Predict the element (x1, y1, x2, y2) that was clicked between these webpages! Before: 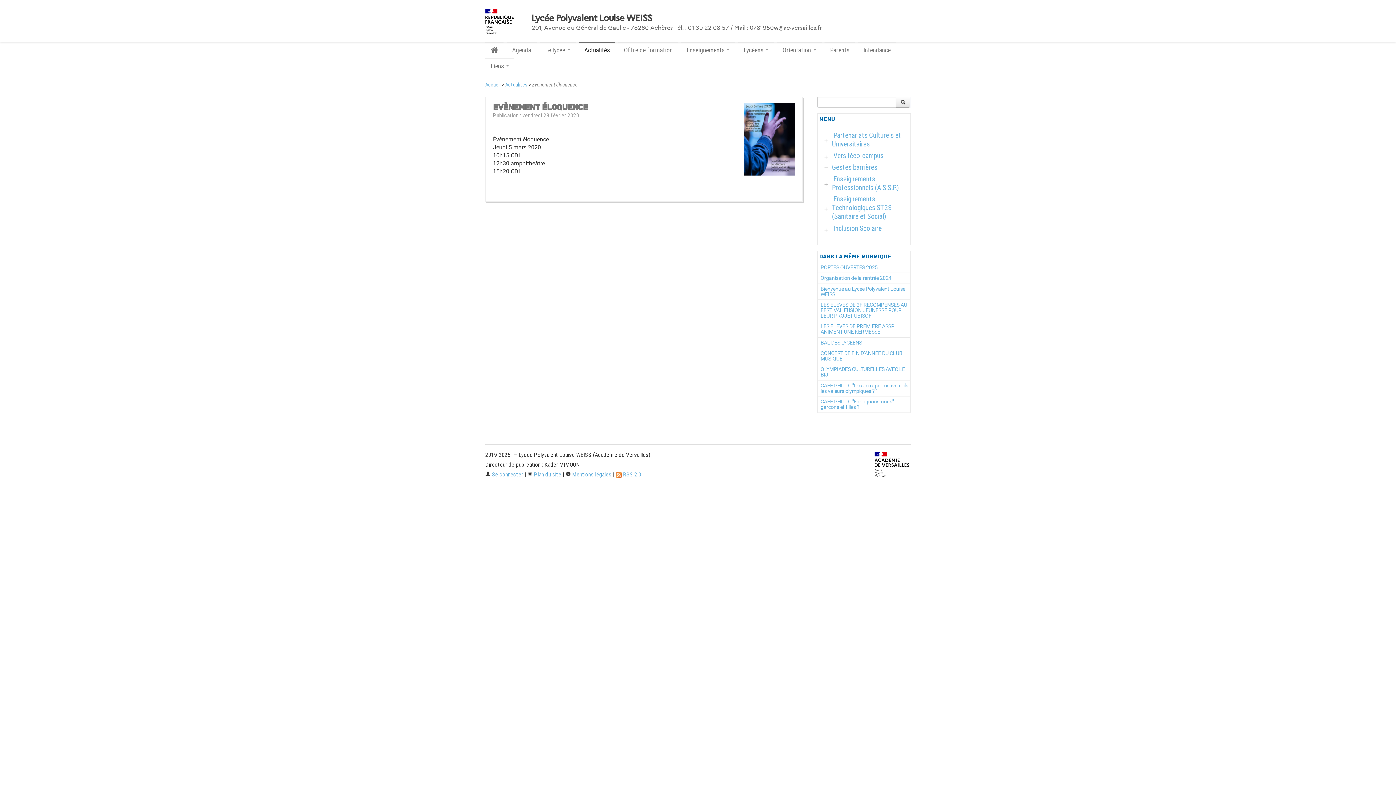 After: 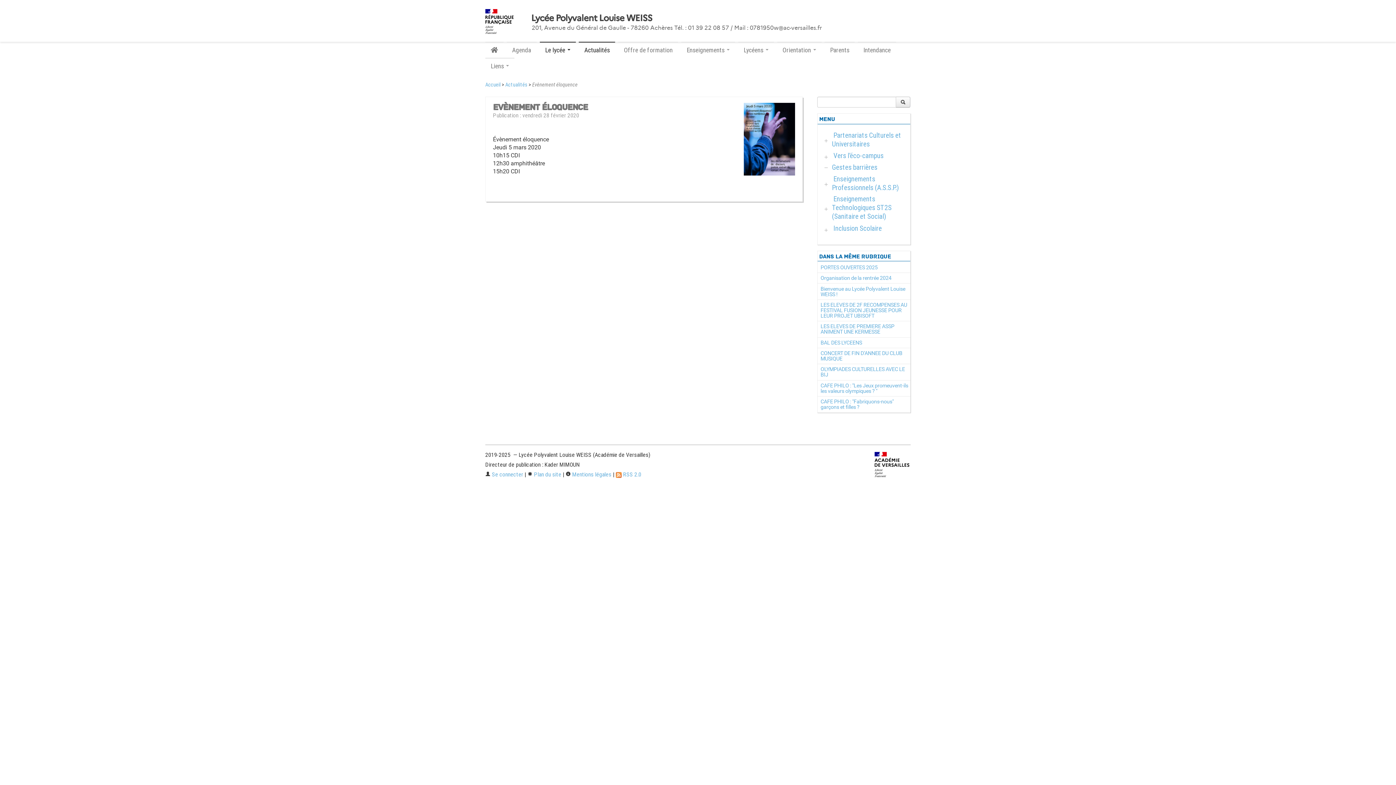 Action: label: Le lycée  bbox: (539, 41, 575, 57)